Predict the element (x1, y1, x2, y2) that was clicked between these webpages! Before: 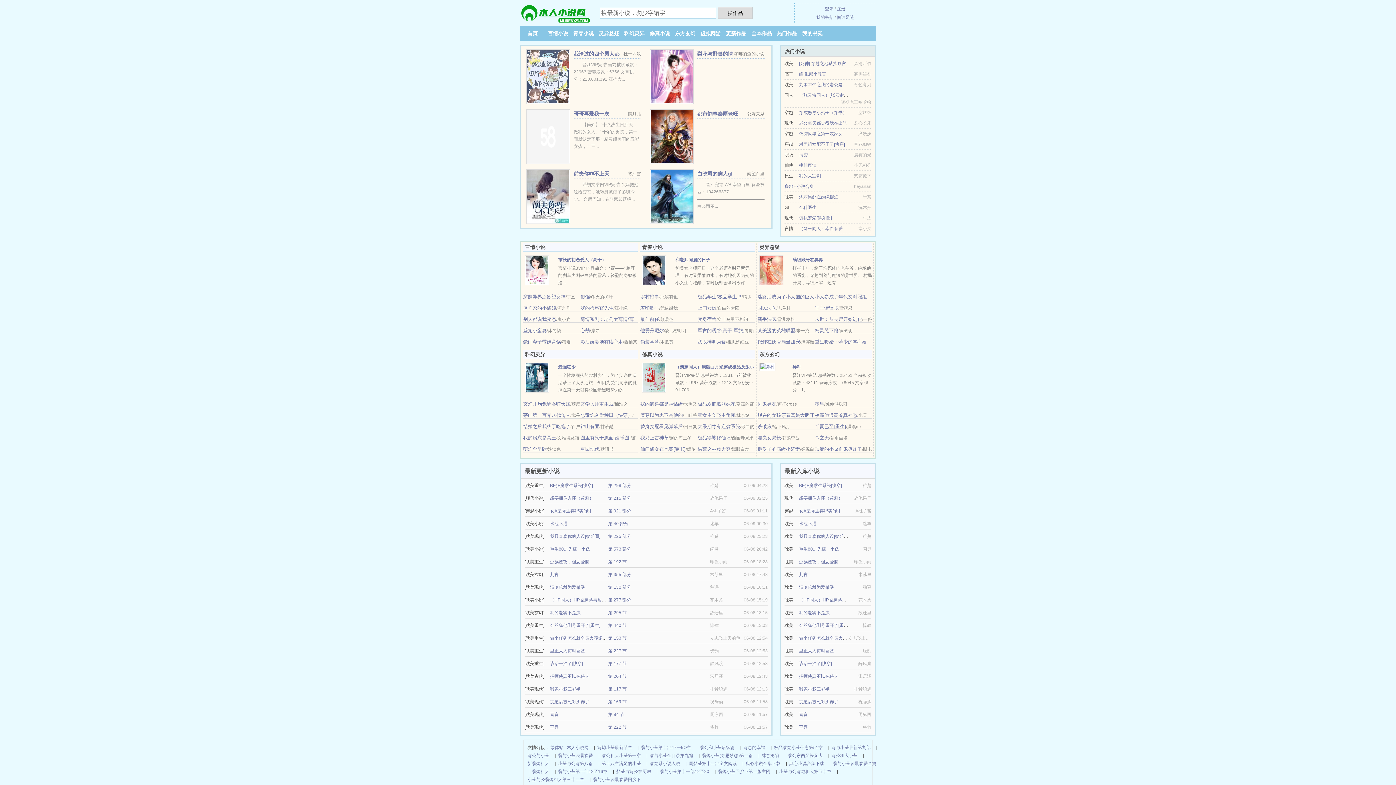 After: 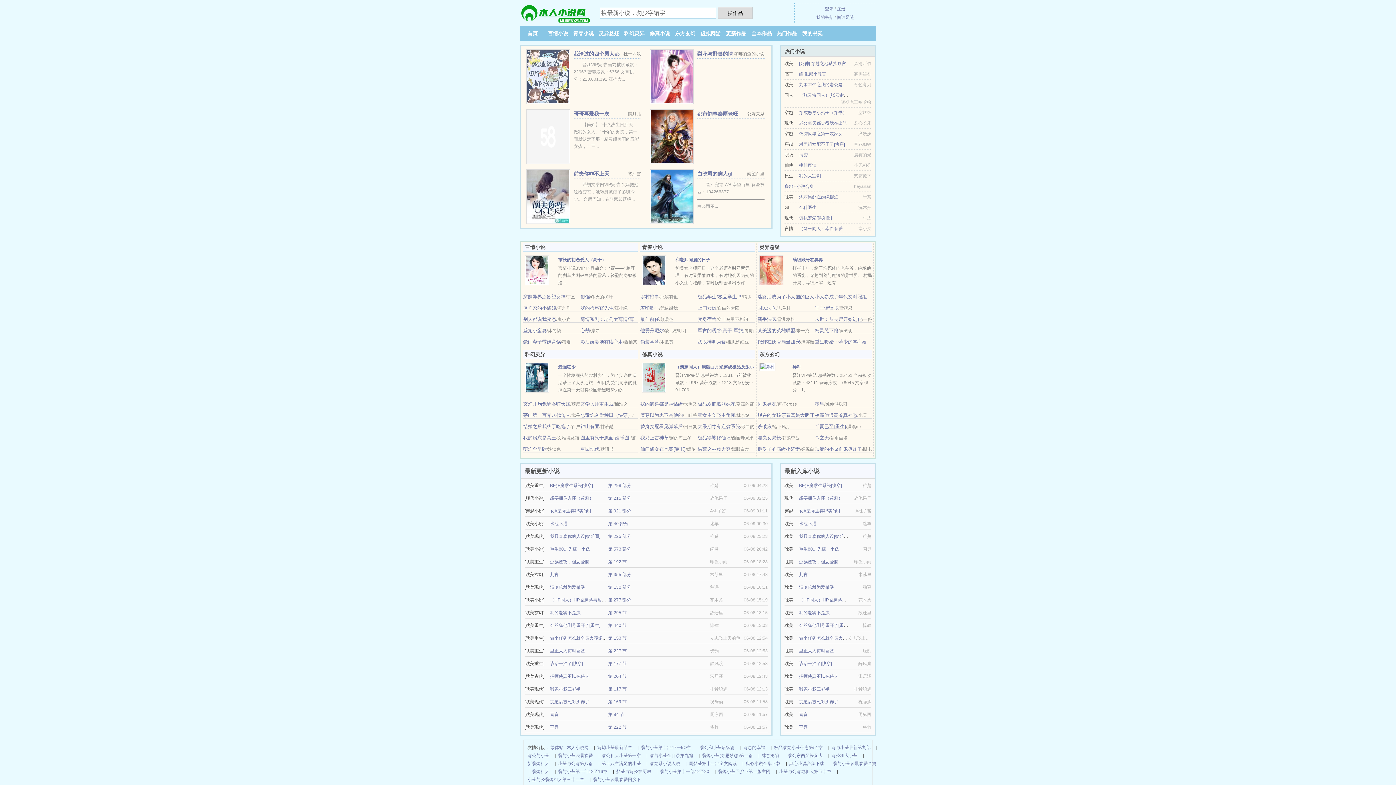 Action: bbox: (523, 339, 561, 344) label: 豪门弃子带娃背锅